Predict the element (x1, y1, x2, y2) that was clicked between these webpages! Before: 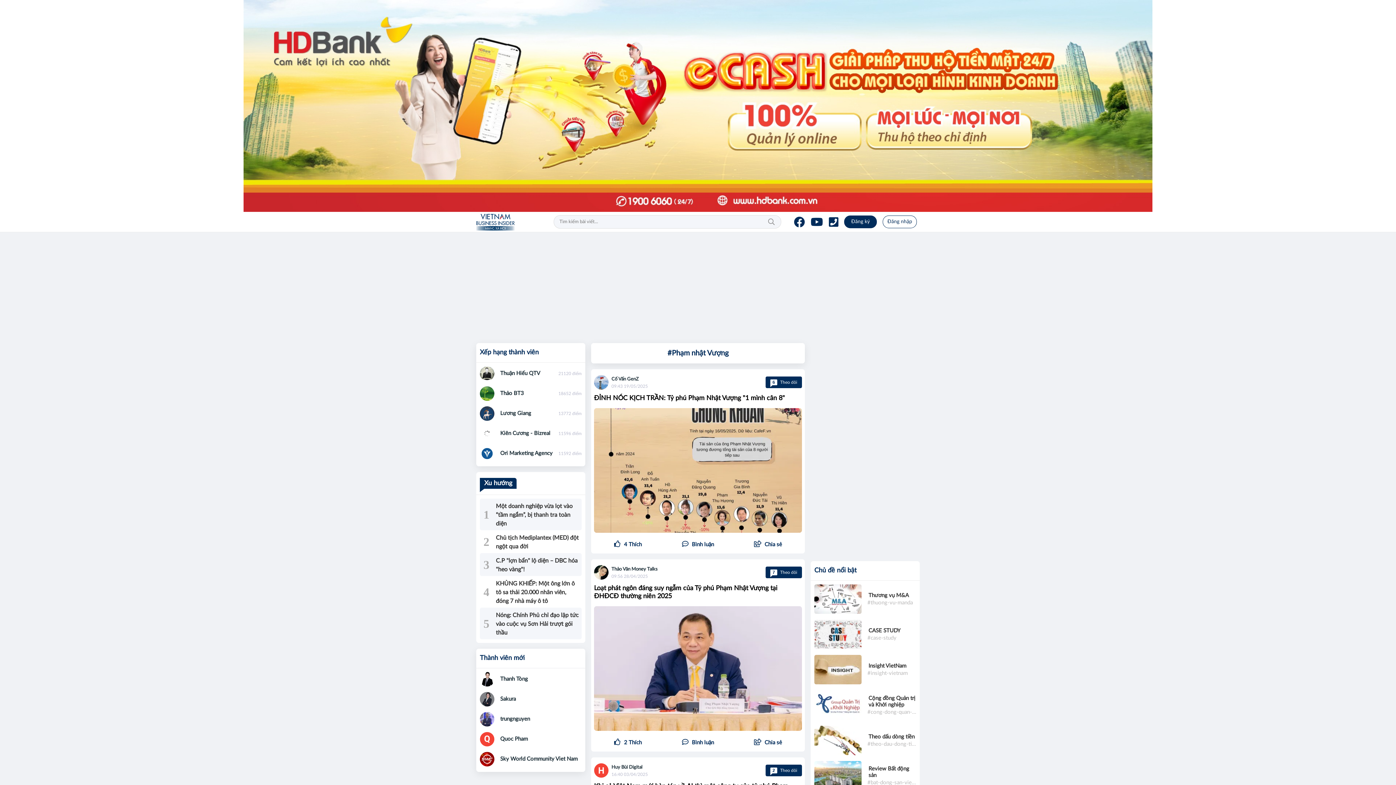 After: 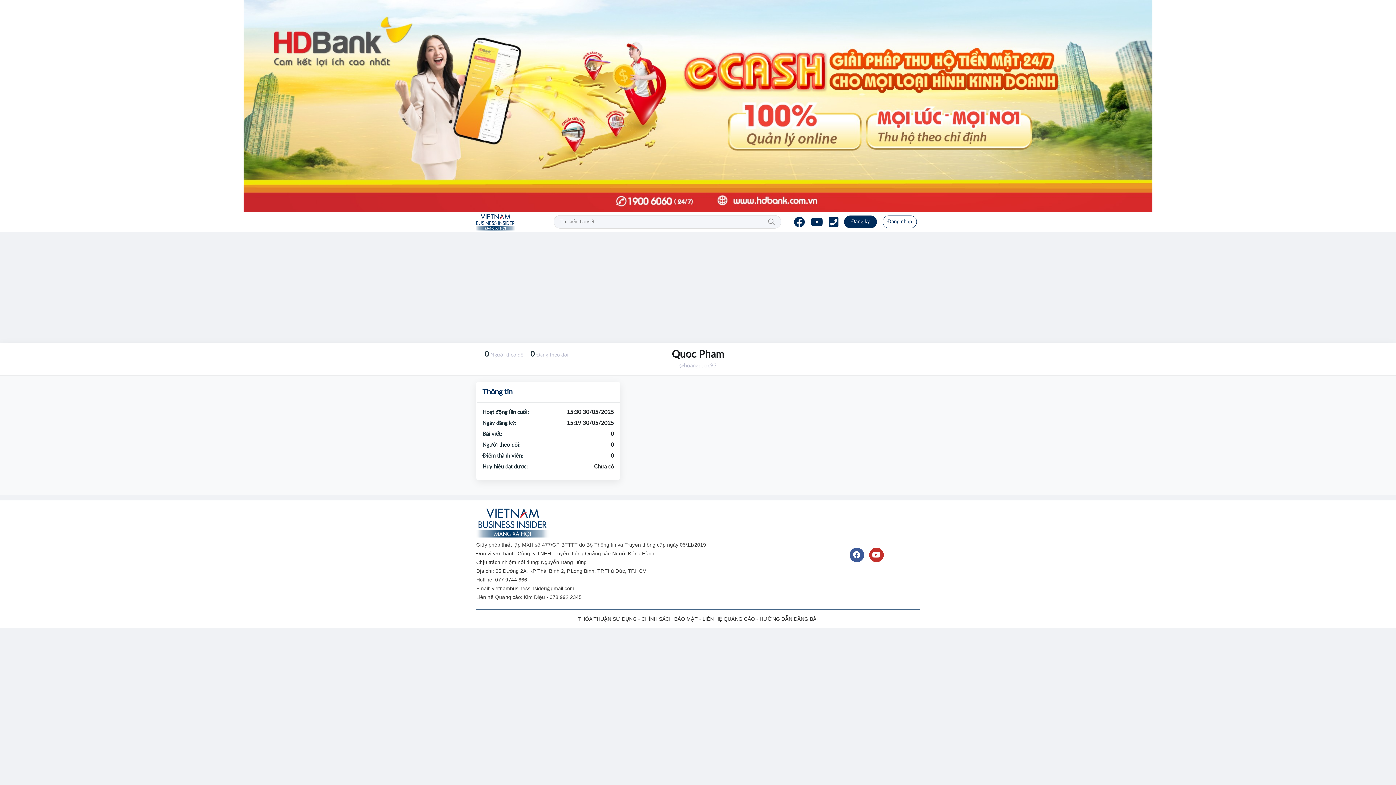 Action: bbox: (500, 736, 528, 742) label: Quoc Pham